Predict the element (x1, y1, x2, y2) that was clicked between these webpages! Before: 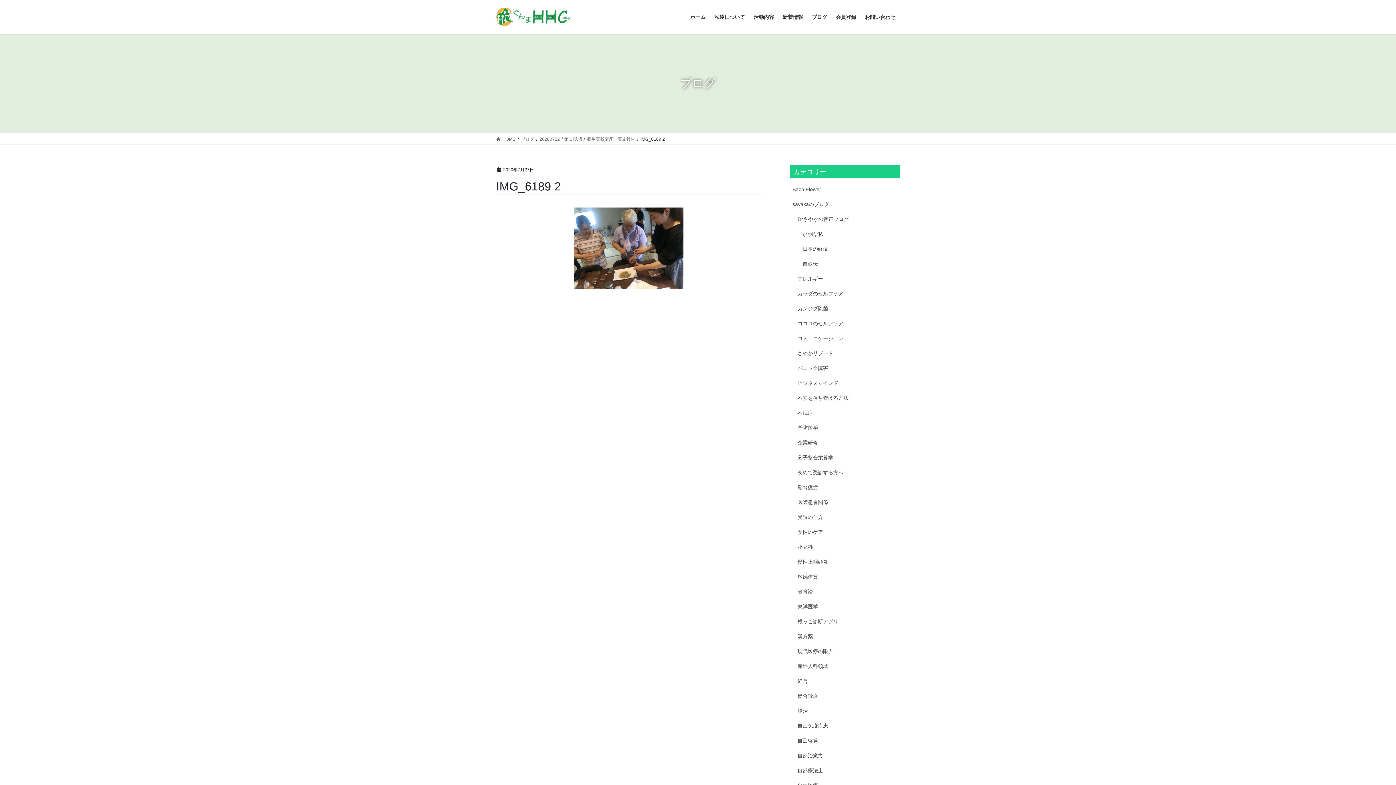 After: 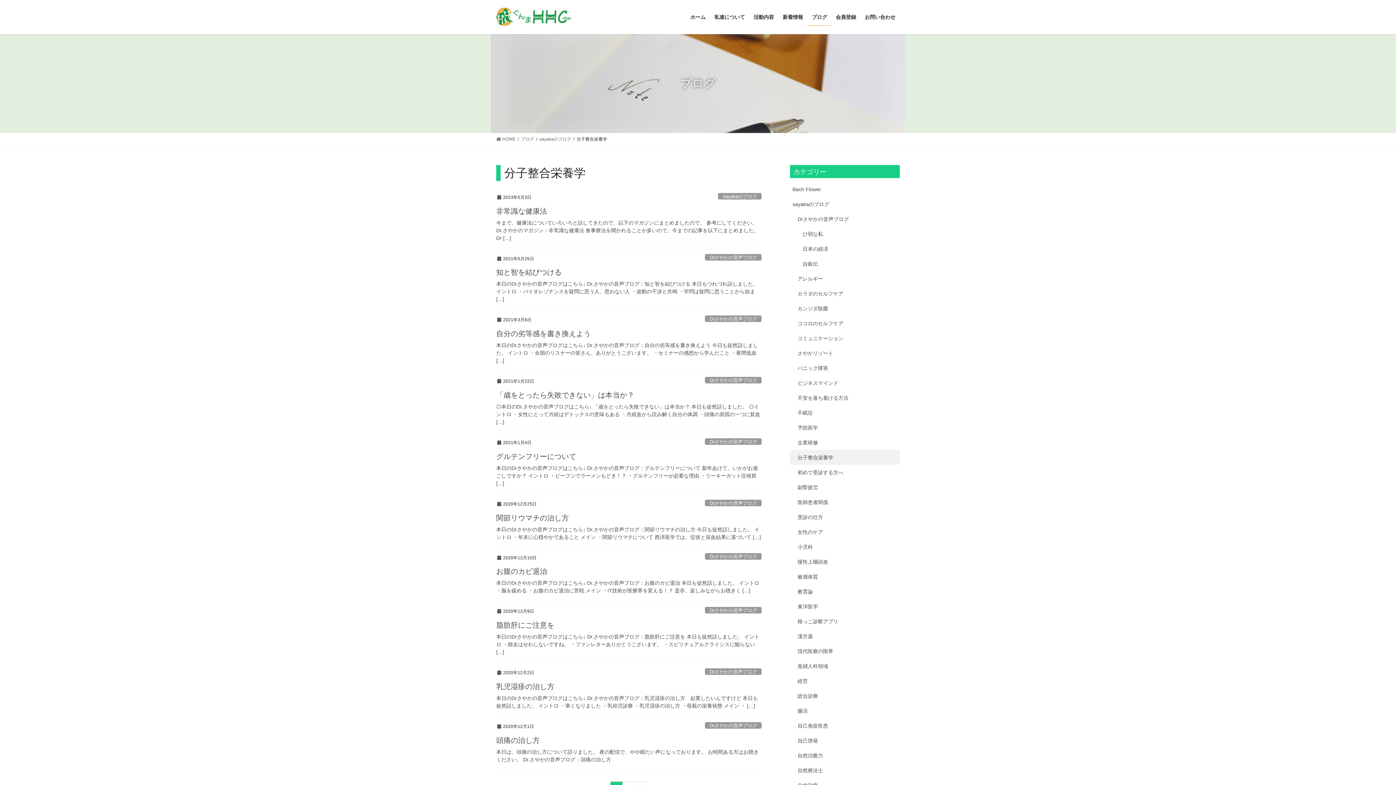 Action: label: 分子整合栄養学 bbox: (790, 450, 900, 465)